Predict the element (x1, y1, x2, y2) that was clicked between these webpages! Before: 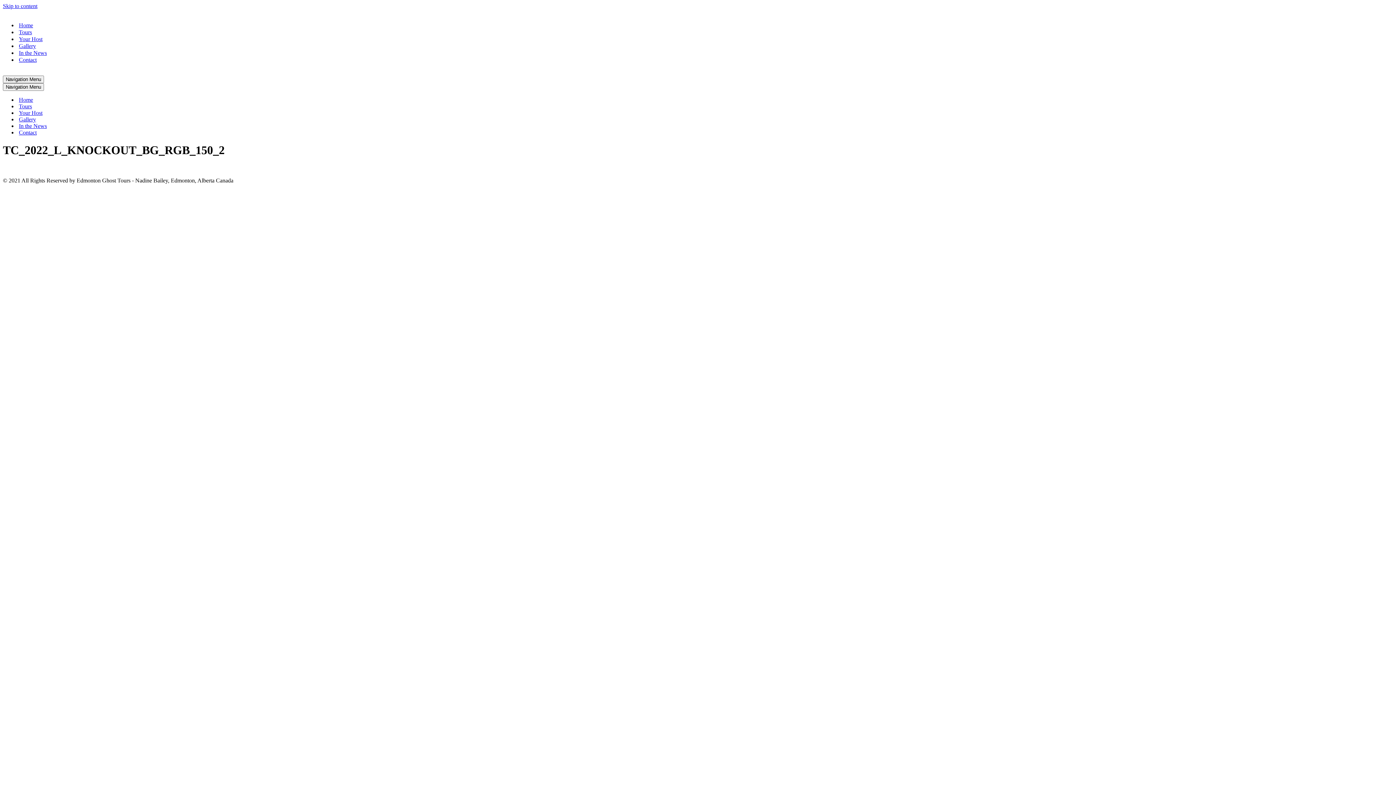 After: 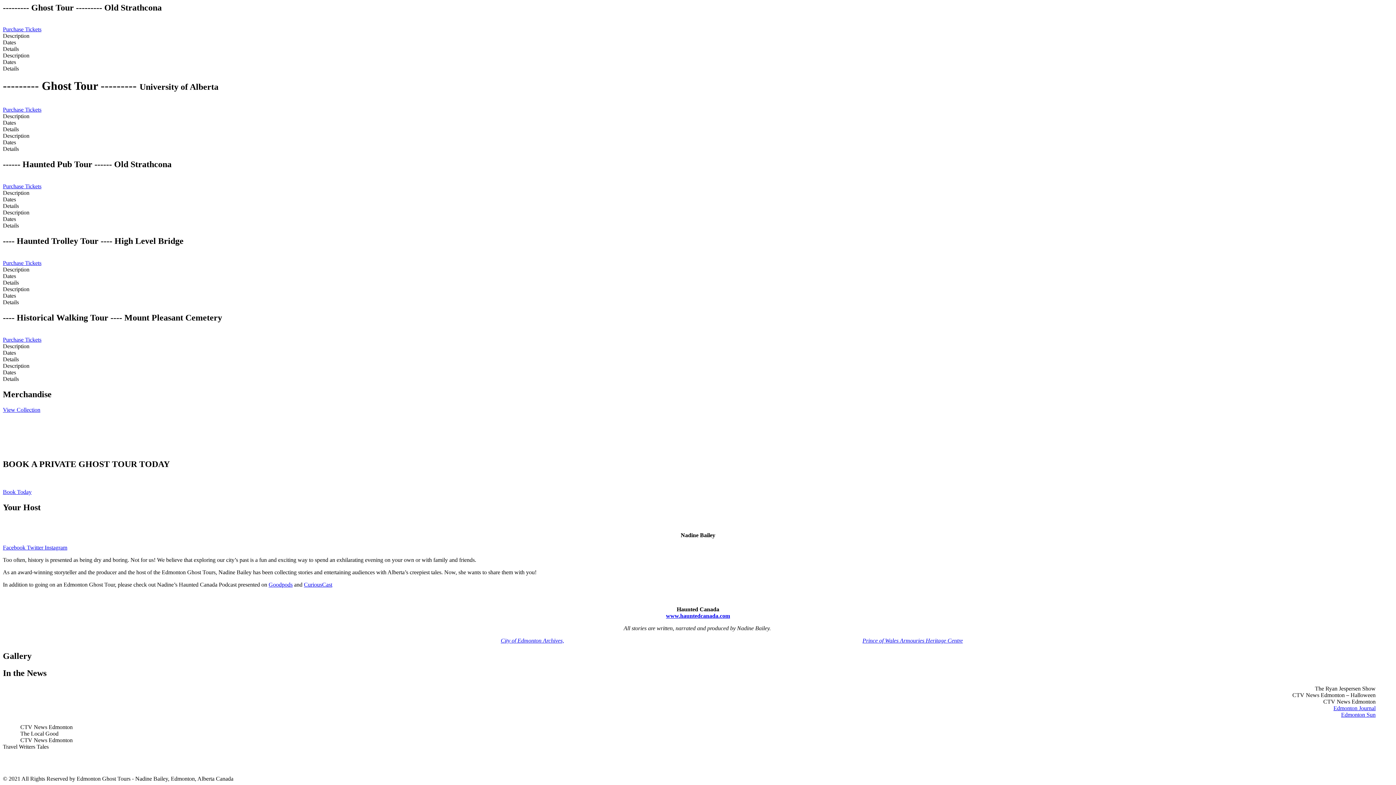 Action: label: Your Host bbox: (18, 109, 42, 116)